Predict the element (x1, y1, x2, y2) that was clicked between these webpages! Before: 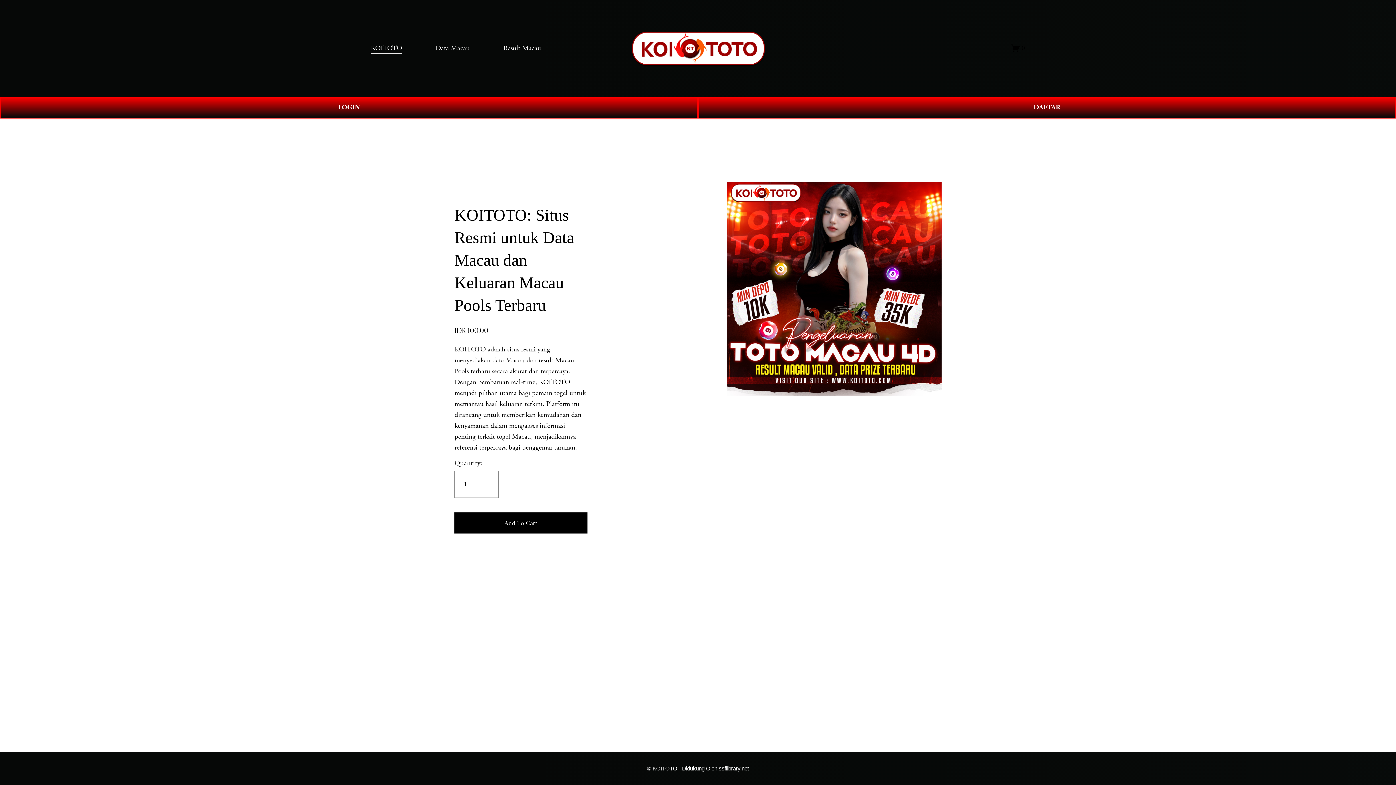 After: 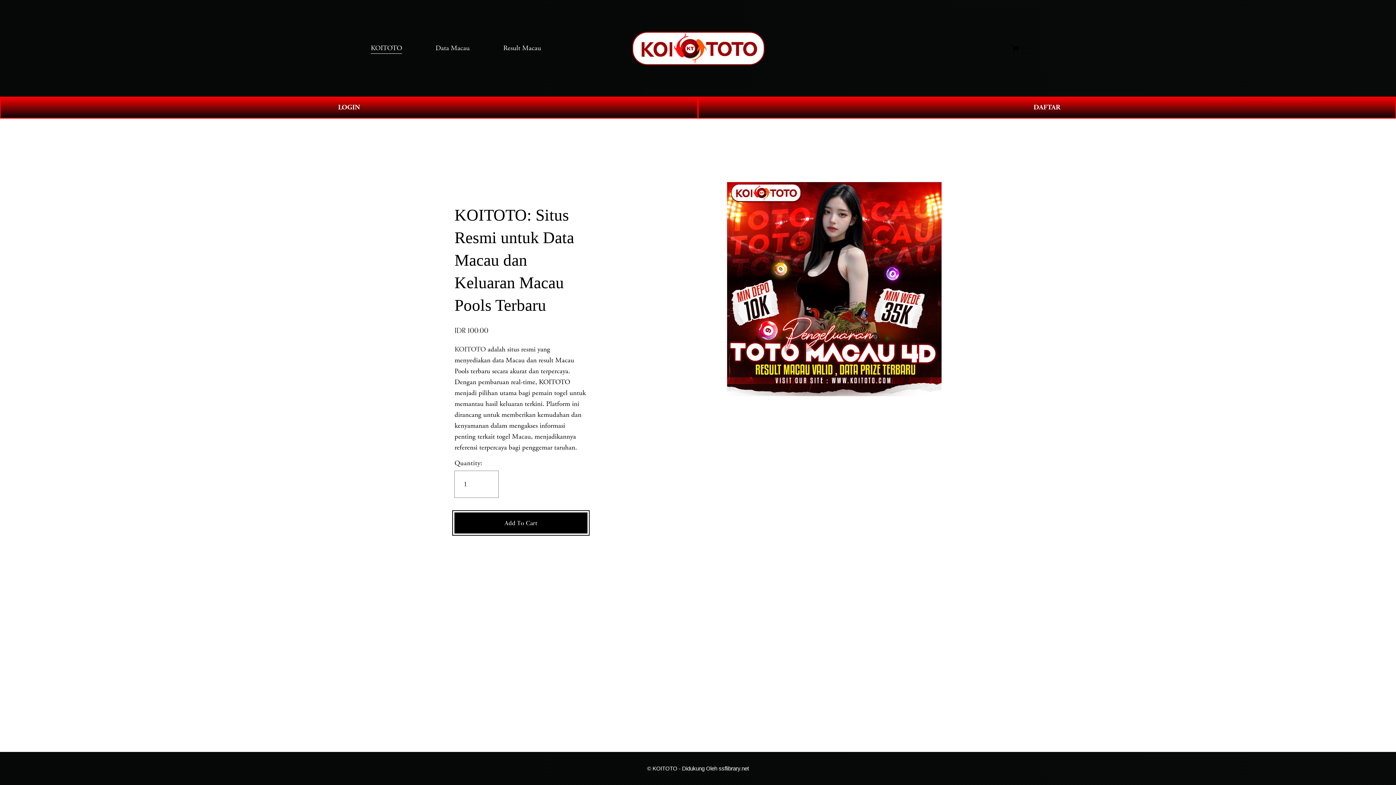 Action: bbox: (454, 518, 587, 527) label: Add To Cart